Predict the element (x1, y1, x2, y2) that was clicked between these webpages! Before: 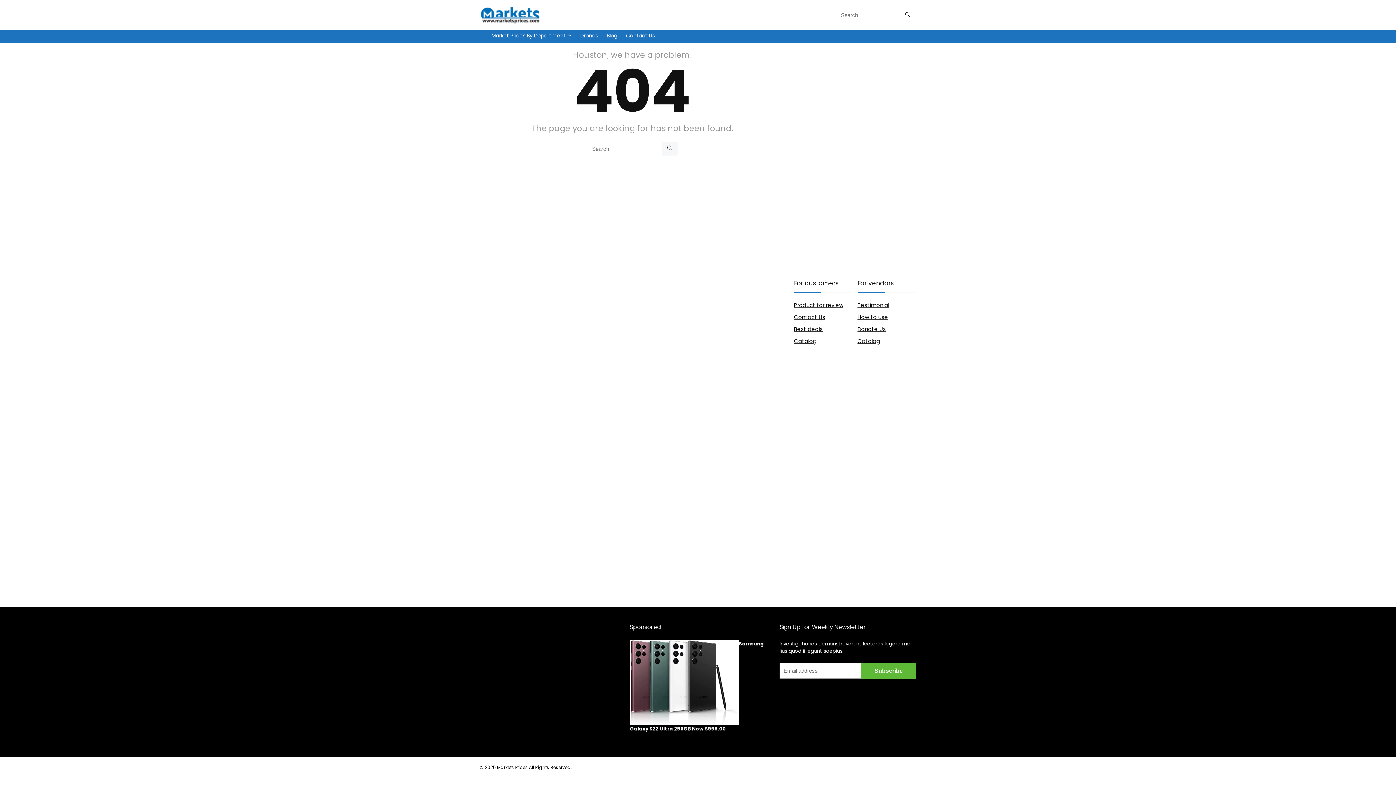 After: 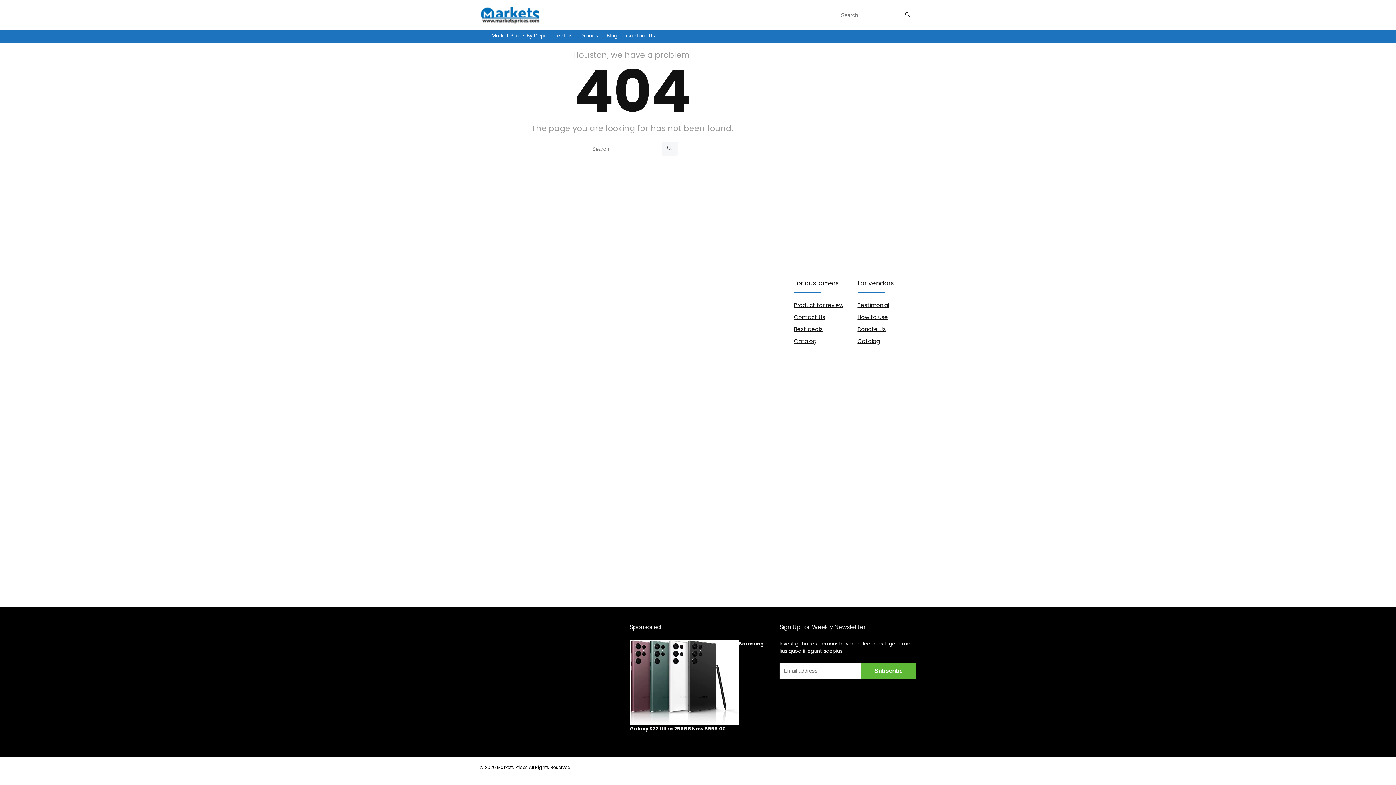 Action: label: Contact Us bbox: (621, 30, 659, 42)